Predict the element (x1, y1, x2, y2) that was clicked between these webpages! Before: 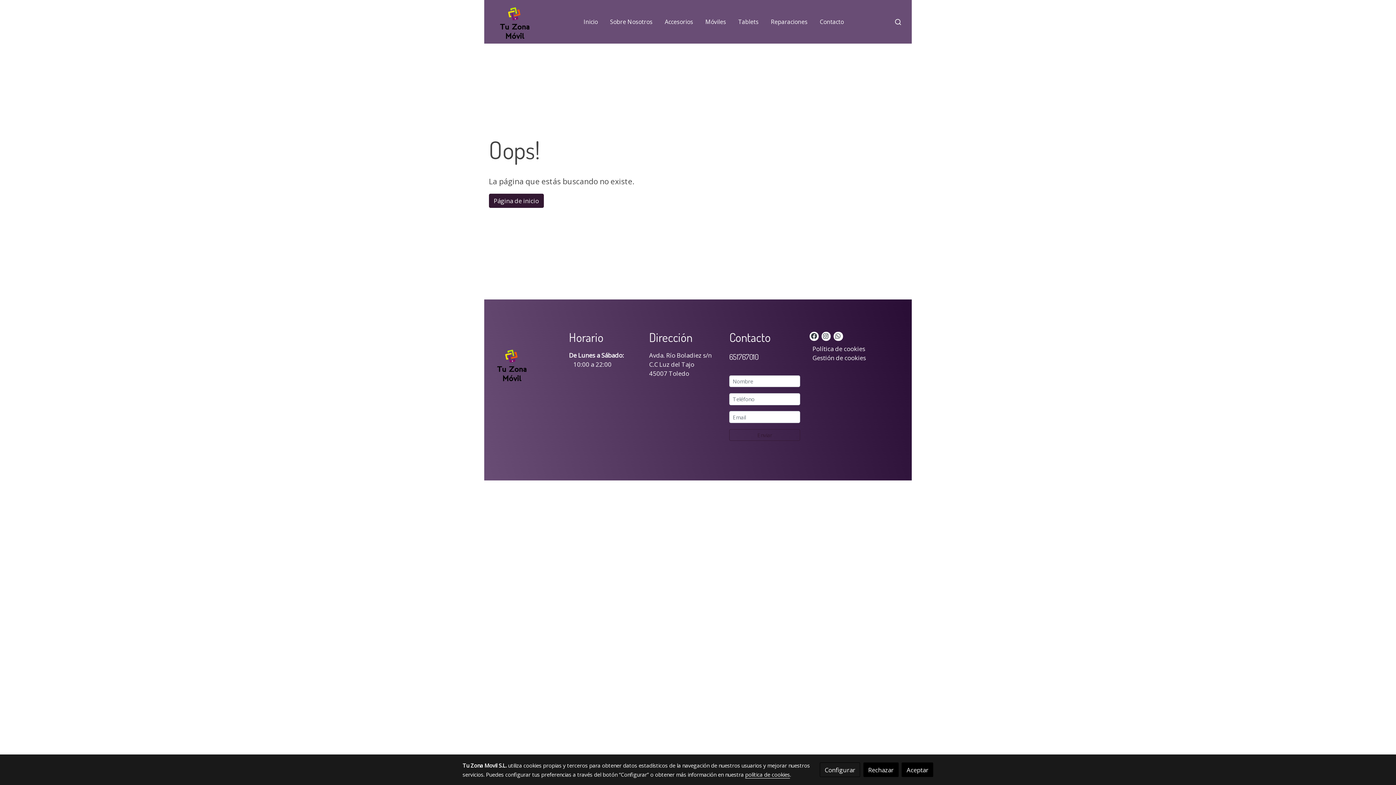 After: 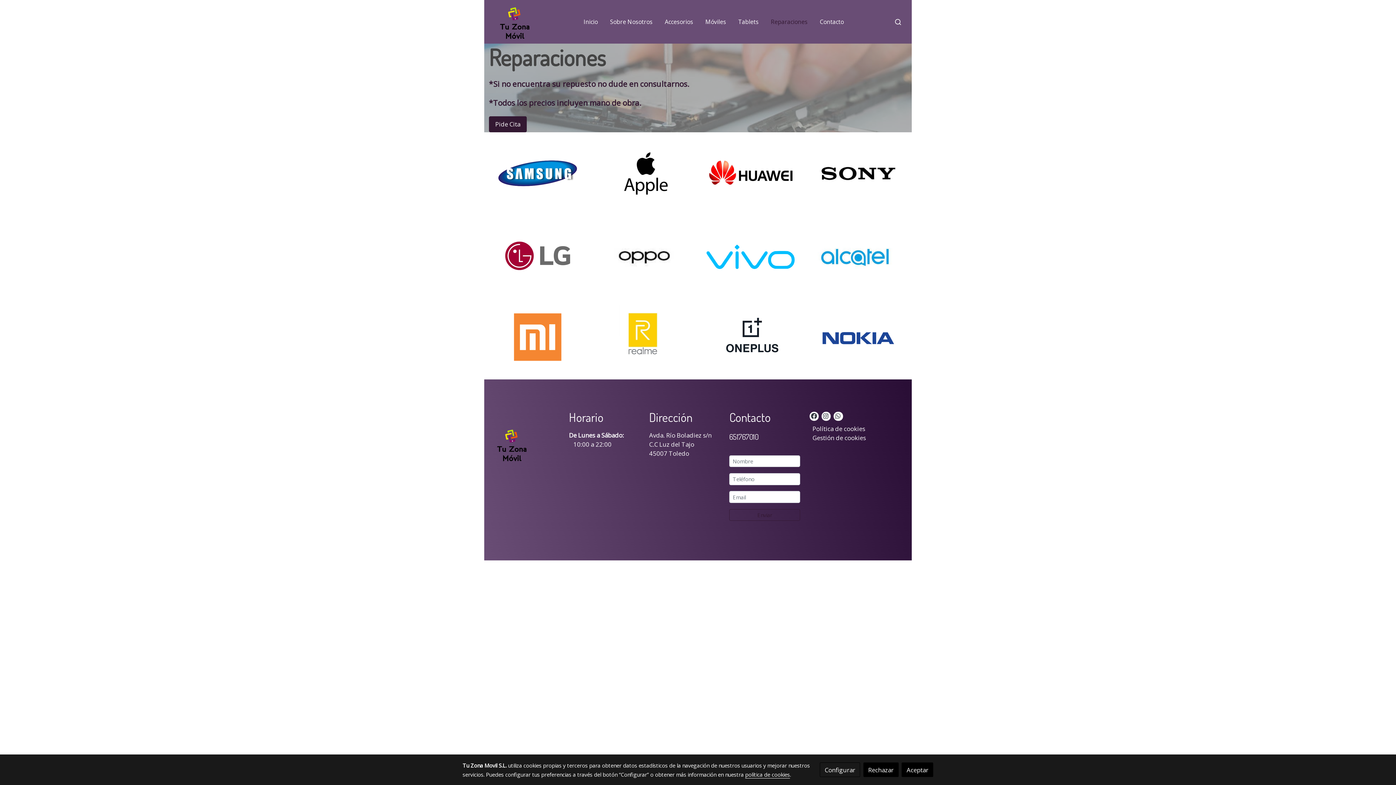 Action: bbox: (764, 10, 813, 33) label: Reparaciones